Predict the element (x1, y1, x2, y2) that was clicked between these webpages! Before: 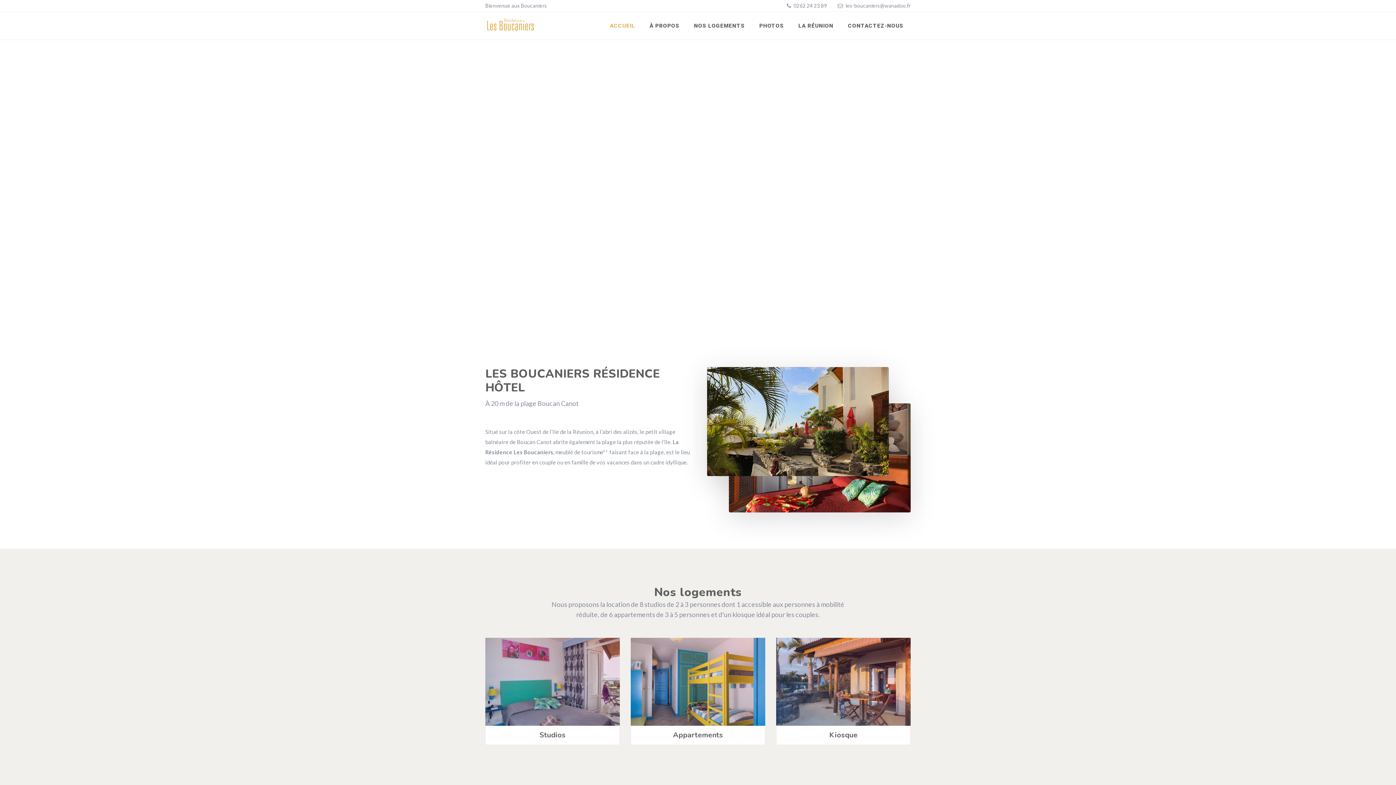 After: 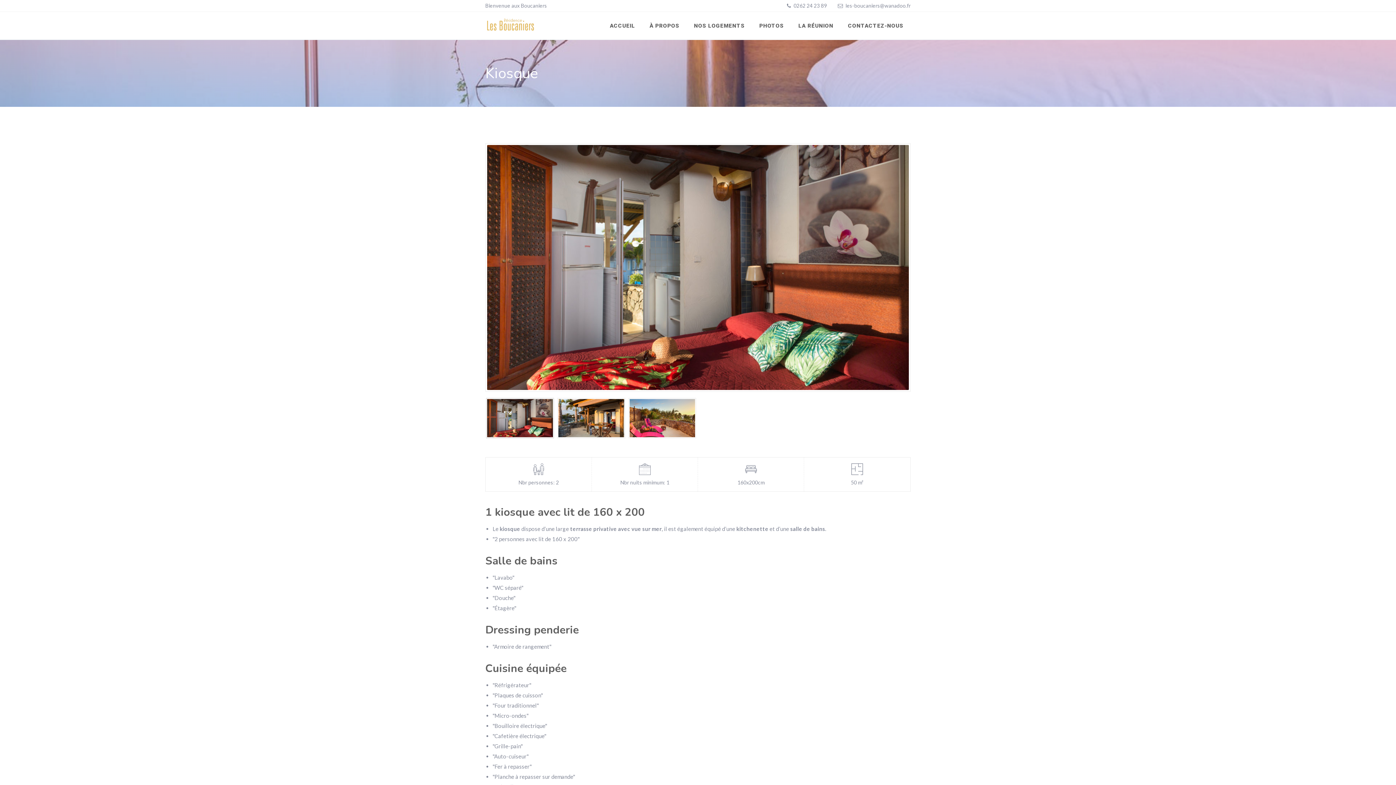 Action: bbox: (829, 730, 857, 740) label: Kiosque